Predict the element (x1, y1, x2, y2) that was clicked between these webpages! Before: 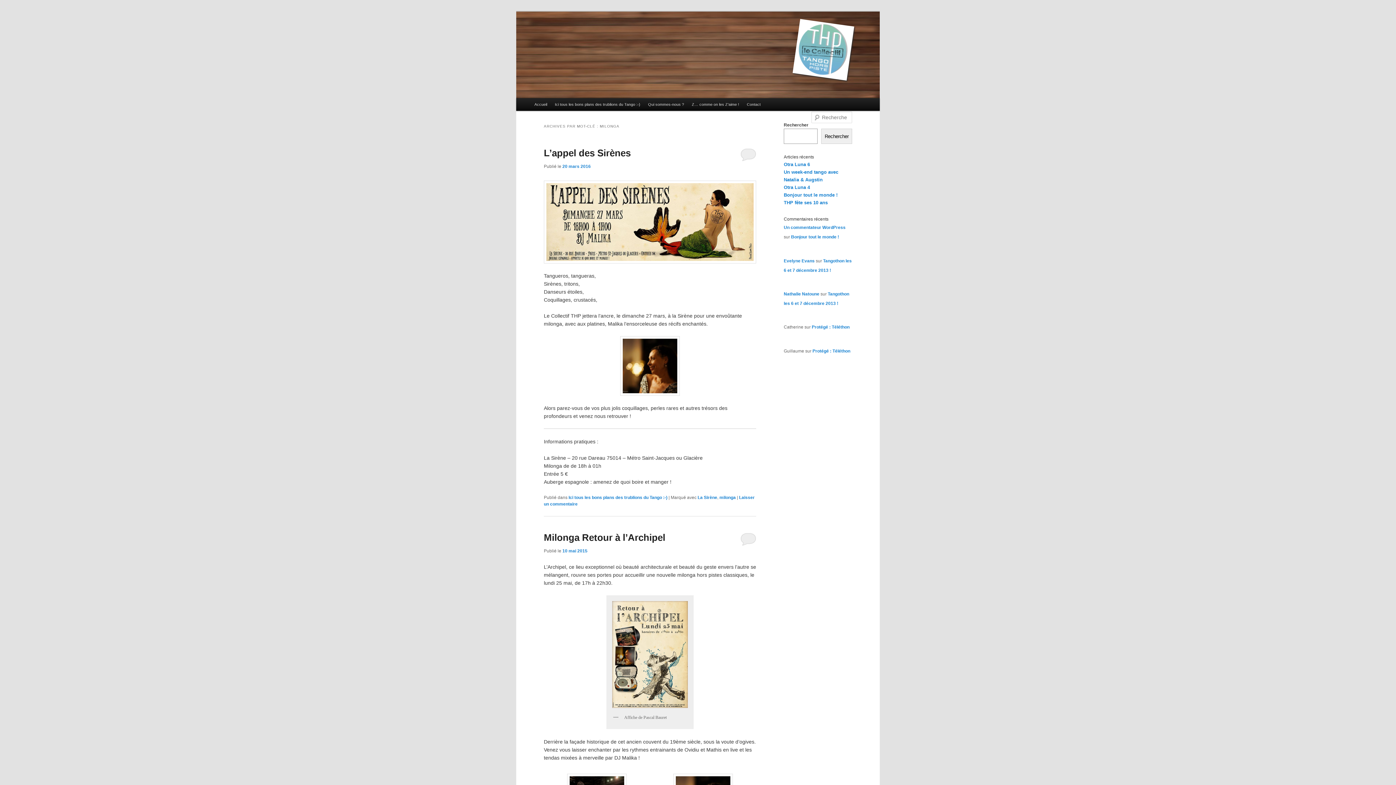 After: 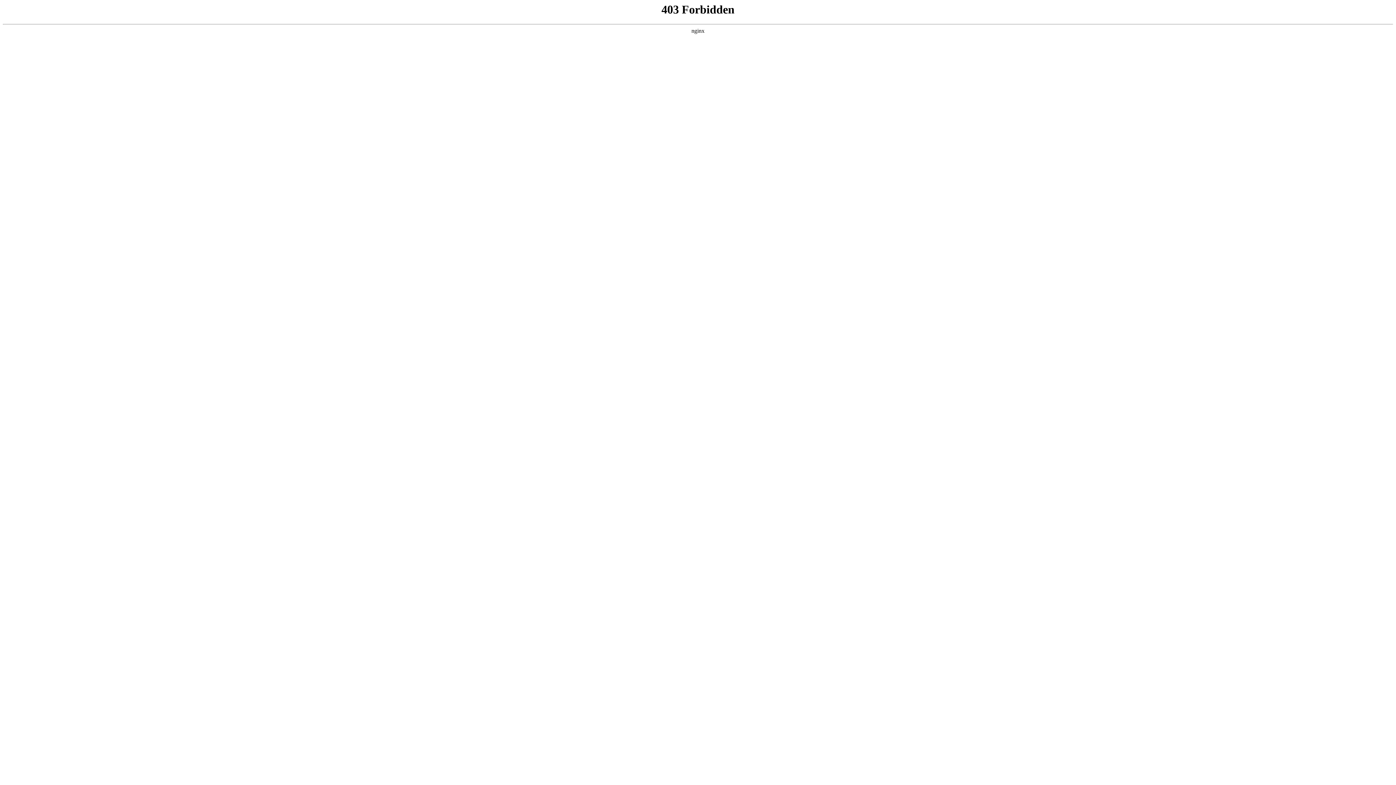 Action: label: Un commentateur WordPress bbox: (784, 225, 845, 230)